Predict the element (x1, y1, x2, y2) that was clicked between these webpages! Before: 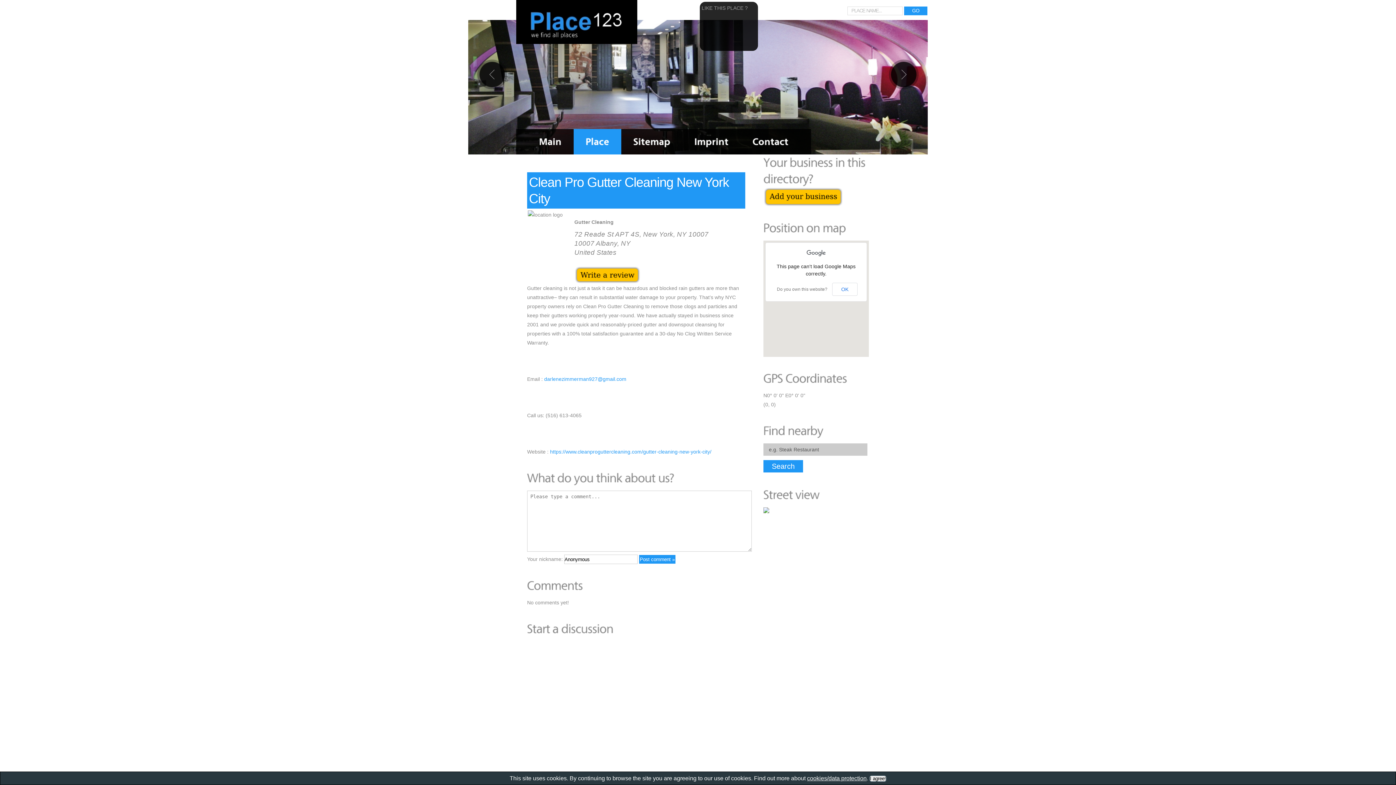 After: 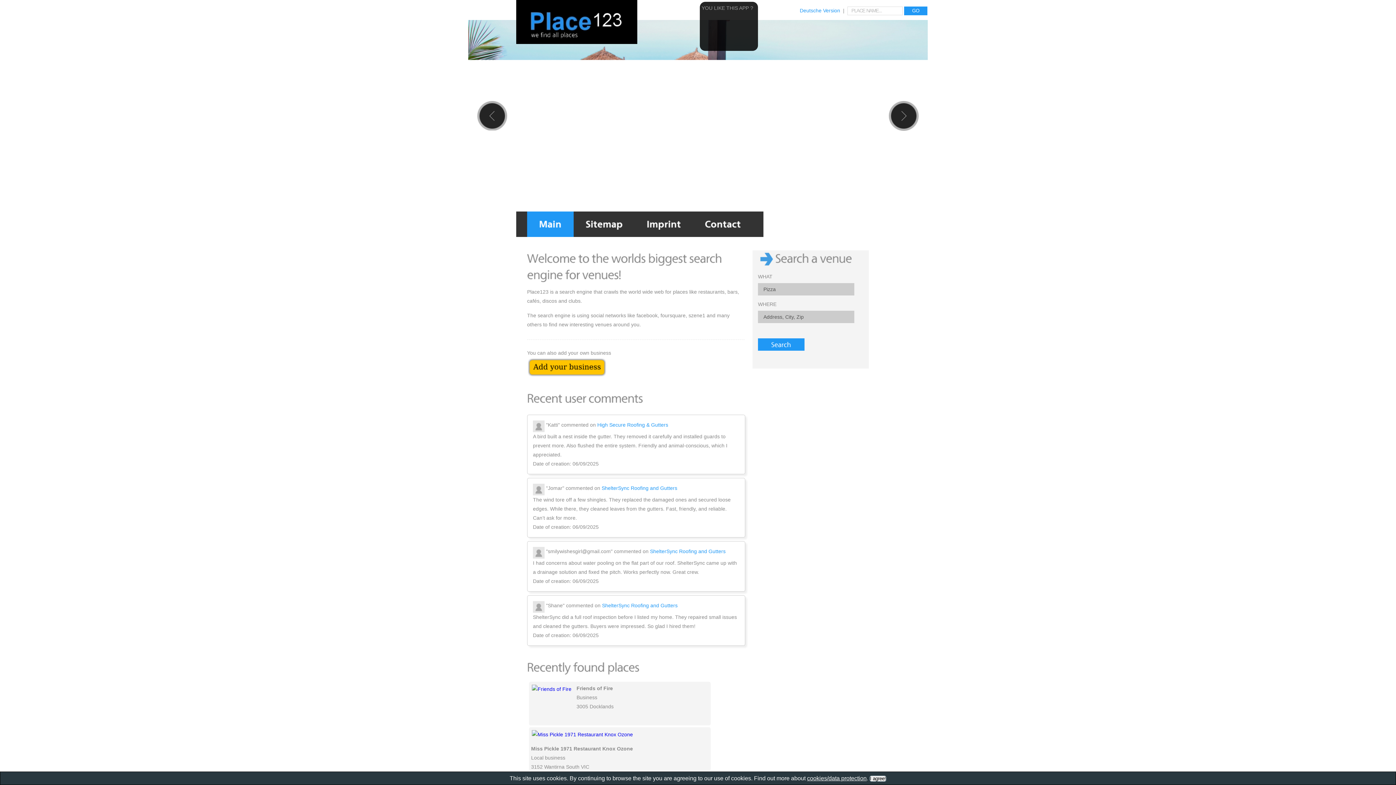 Action: bbox: (516, 1, 637, 7)